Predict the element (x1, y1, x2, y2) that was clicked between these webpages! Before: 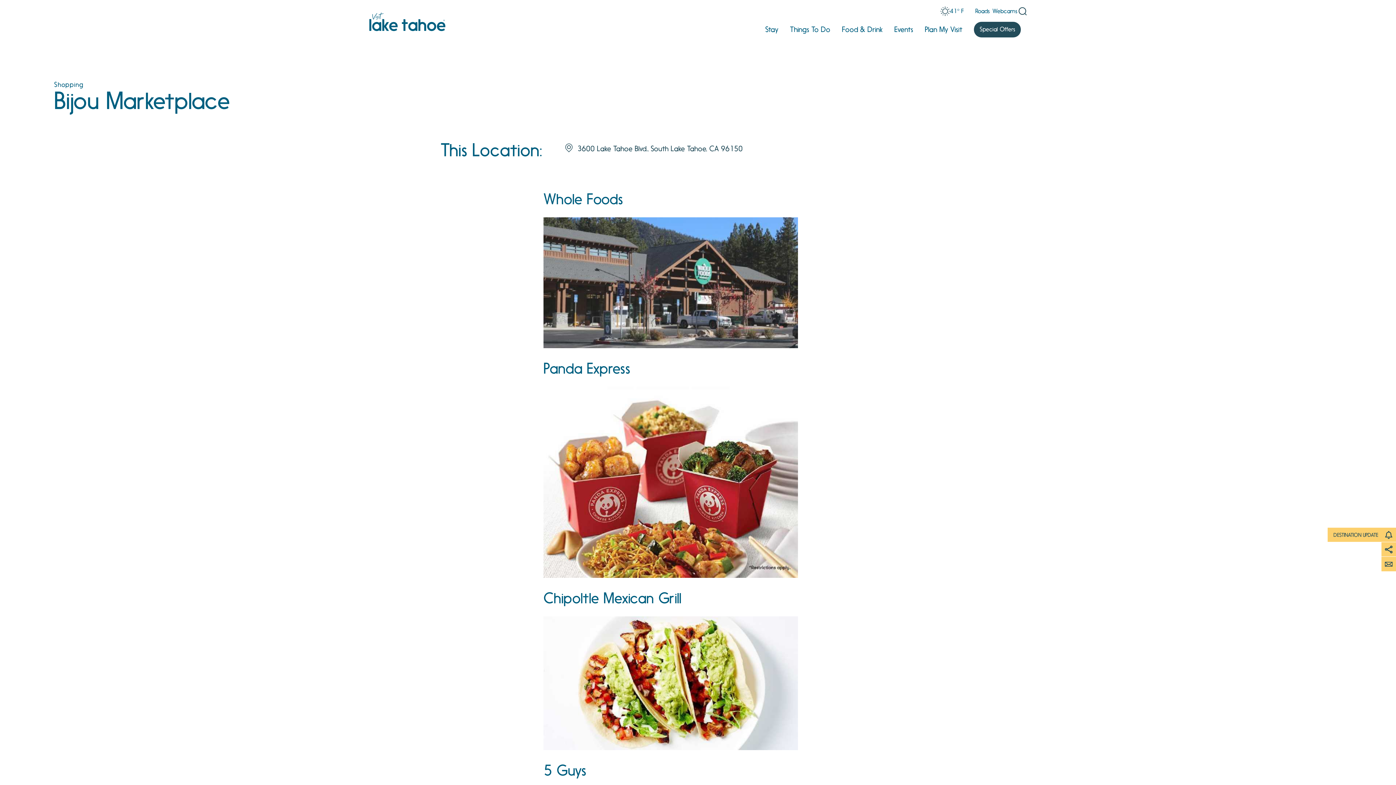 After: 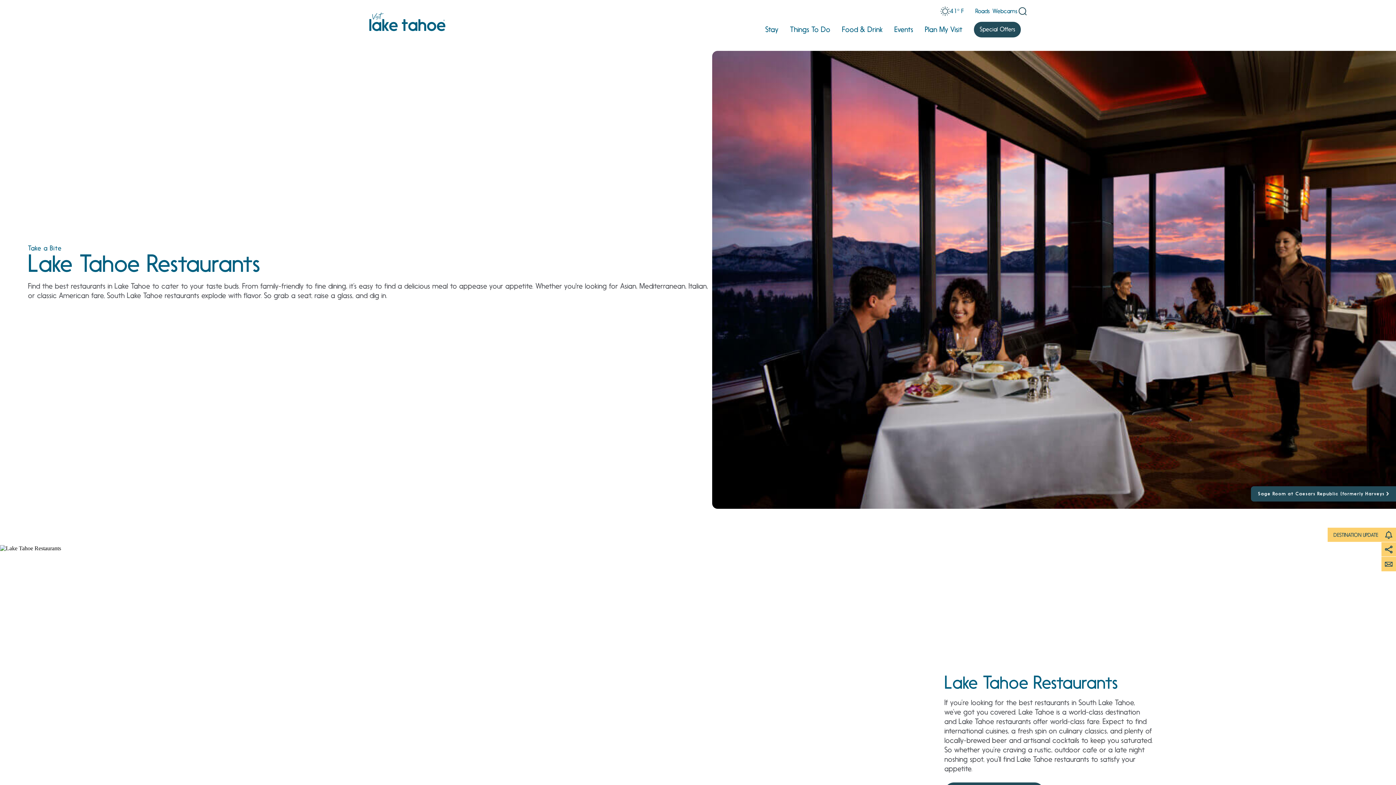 Action: bbox: (842, 16, 882, 42) label: Food & Drink